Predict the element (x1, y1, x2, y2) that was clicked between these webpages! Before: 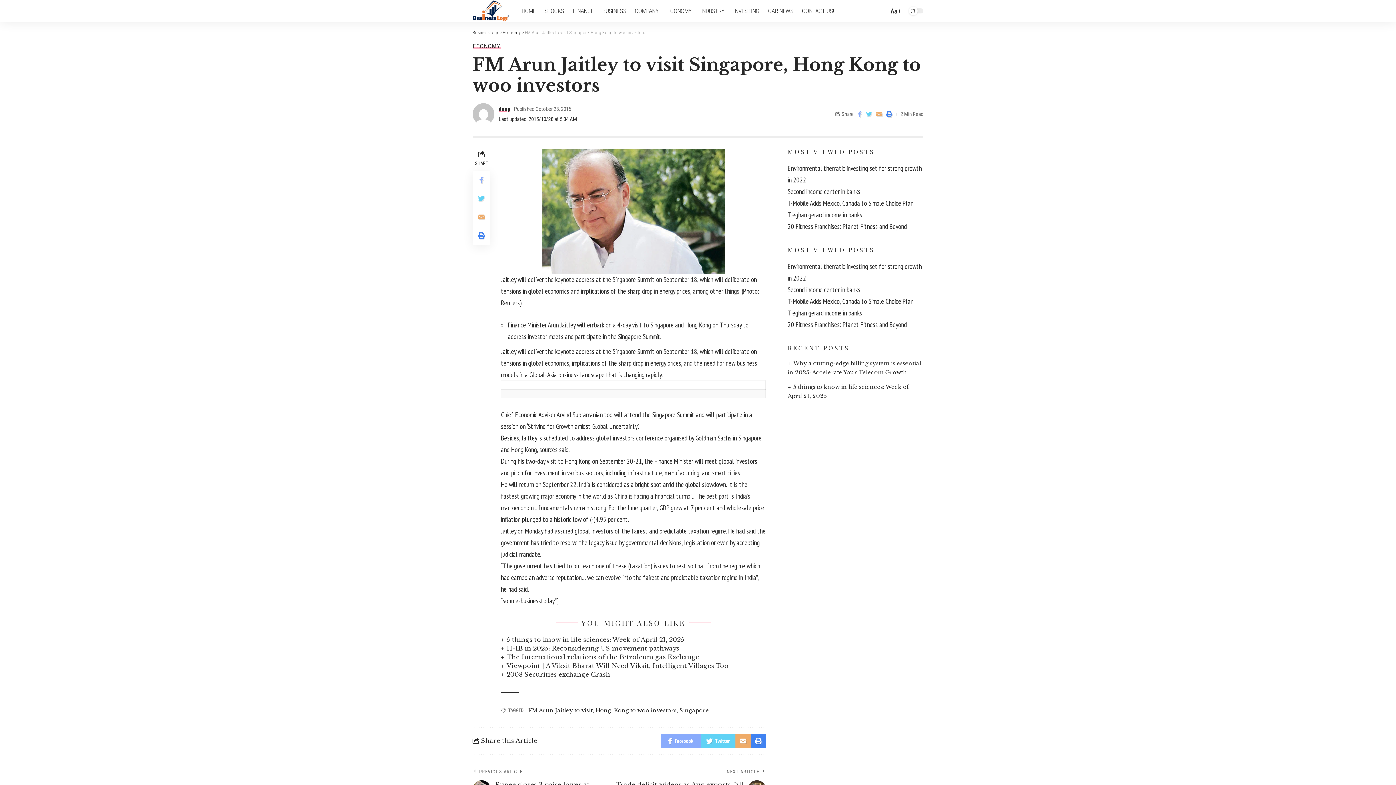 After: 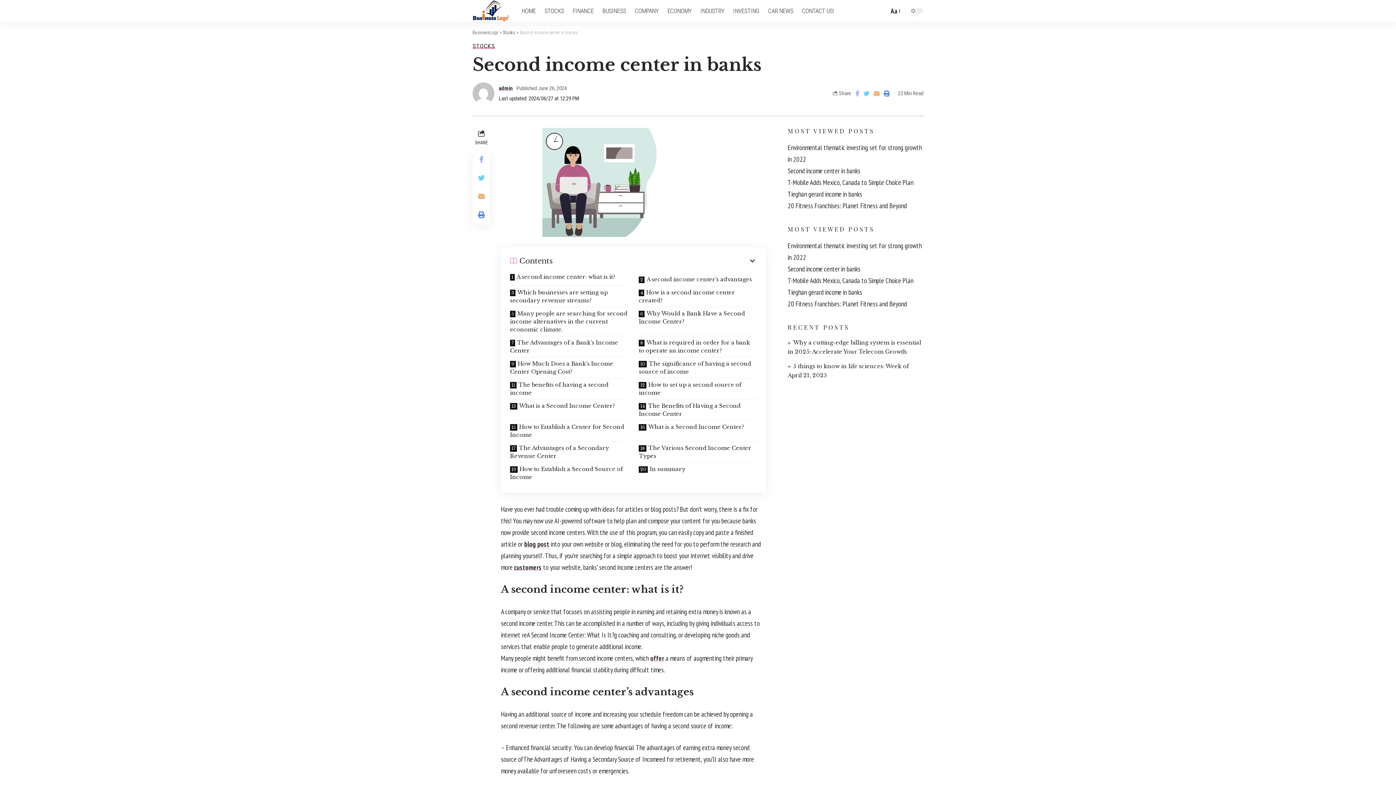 Action: bbox: (787, 187, 860, 196) label: Second income center in banks